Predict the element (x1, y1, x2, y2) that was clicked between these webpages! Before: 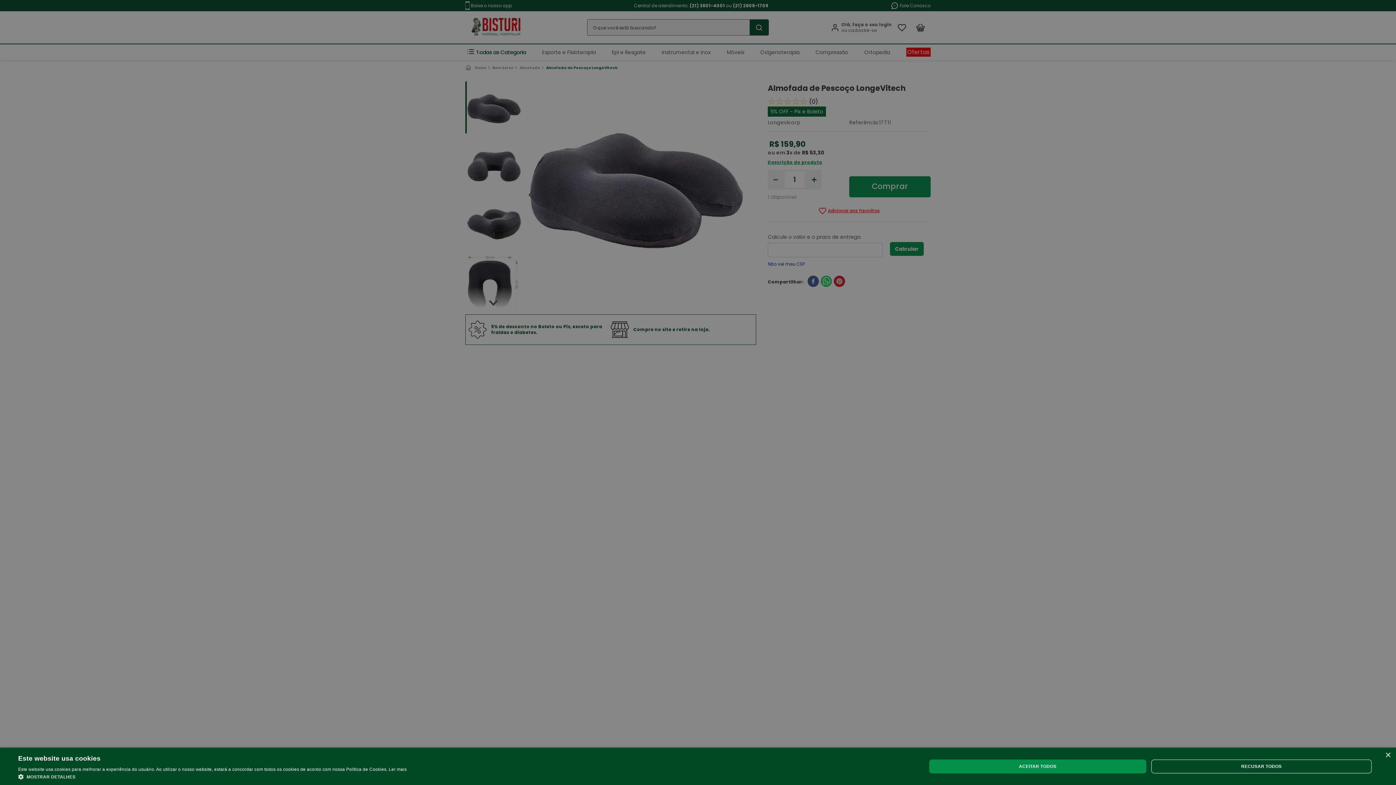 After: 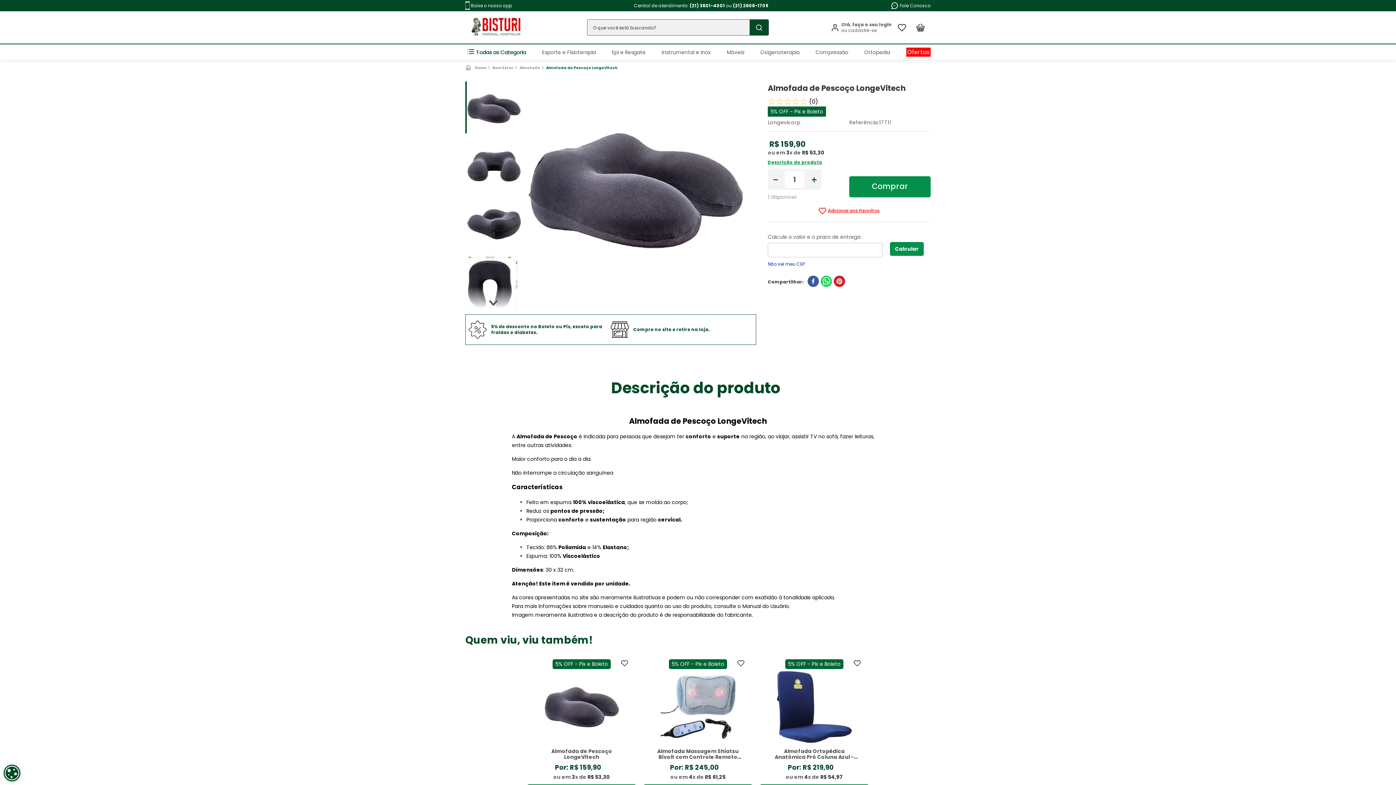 Action: label: Close bbox: (1385, 753, 1390, 758)